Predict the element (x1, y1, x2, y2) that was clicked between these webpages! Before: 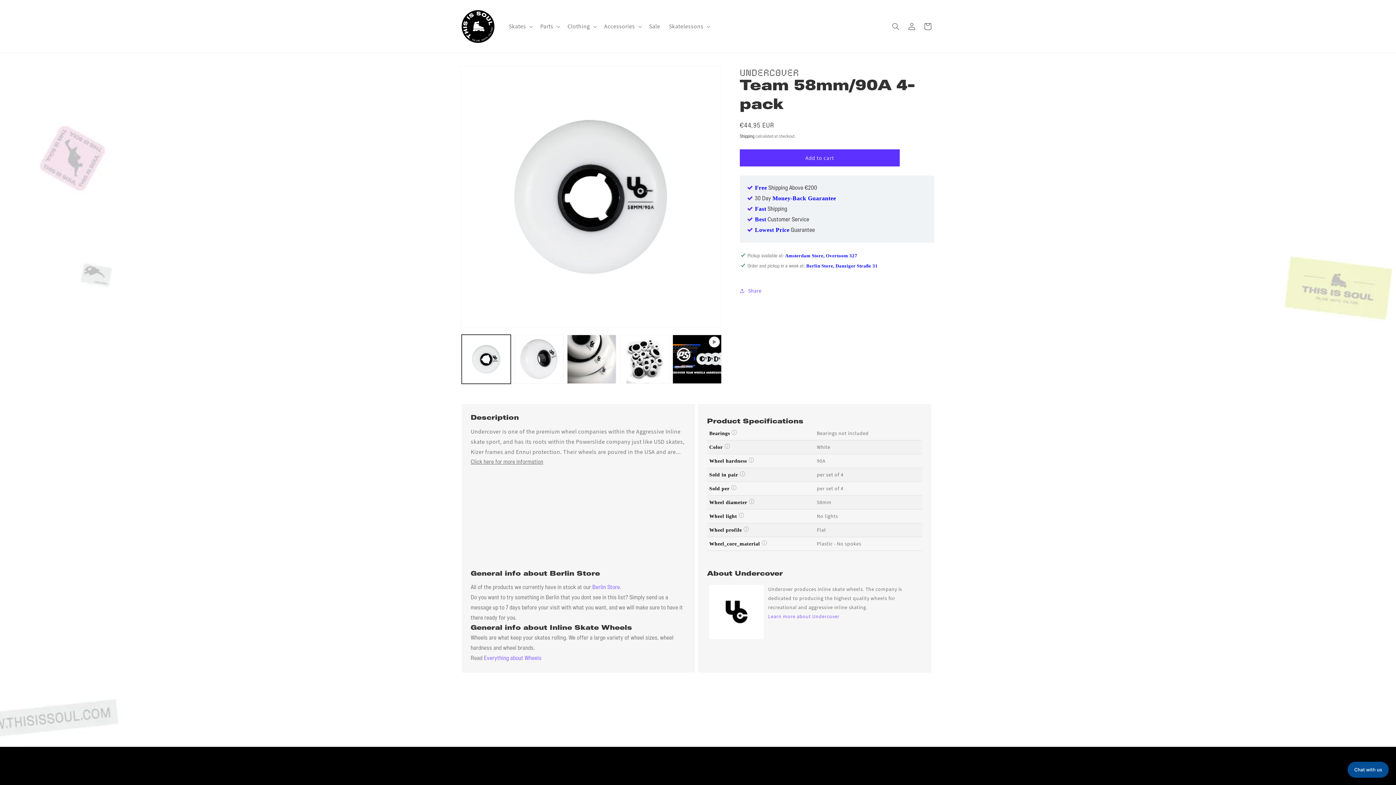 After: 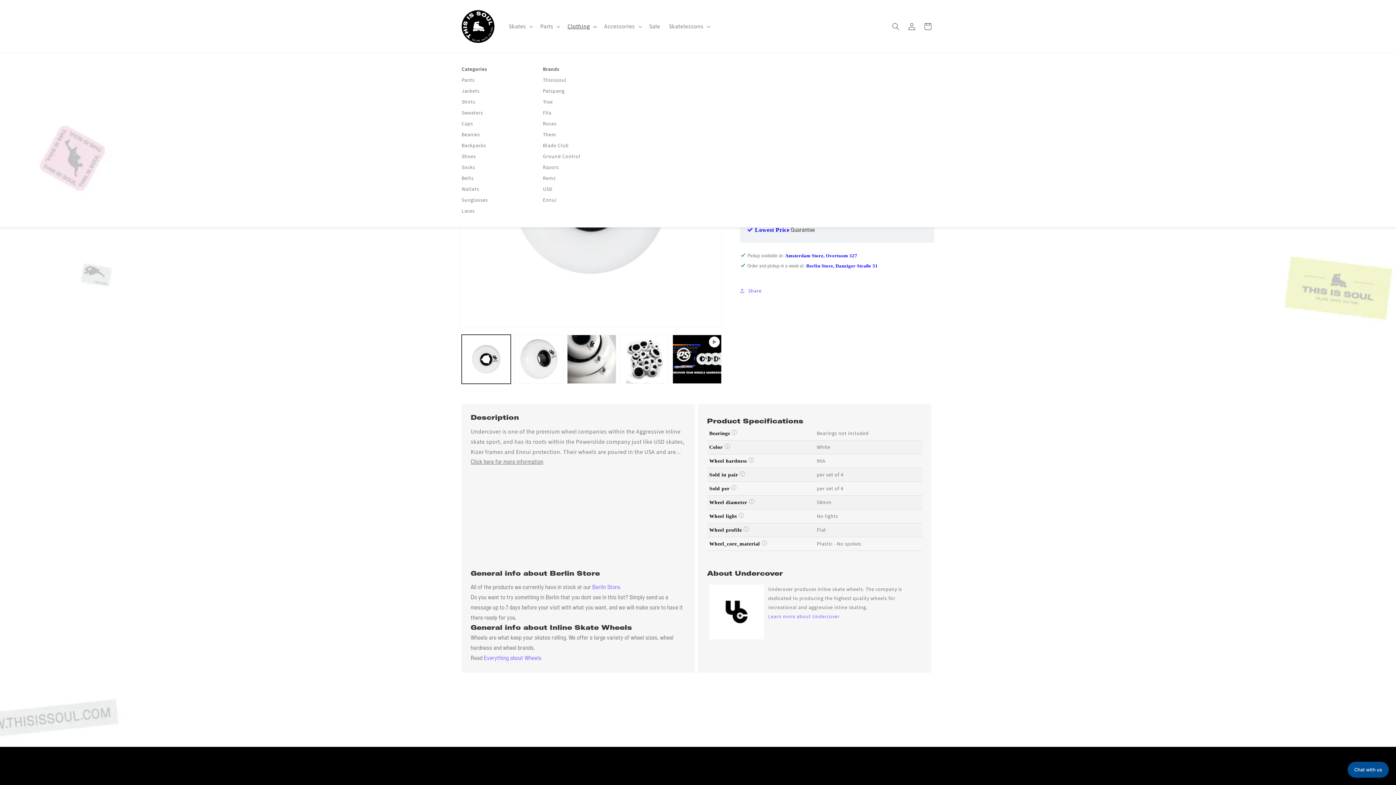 Action: label: Clothing bbox: (563, 18, 599, 34)